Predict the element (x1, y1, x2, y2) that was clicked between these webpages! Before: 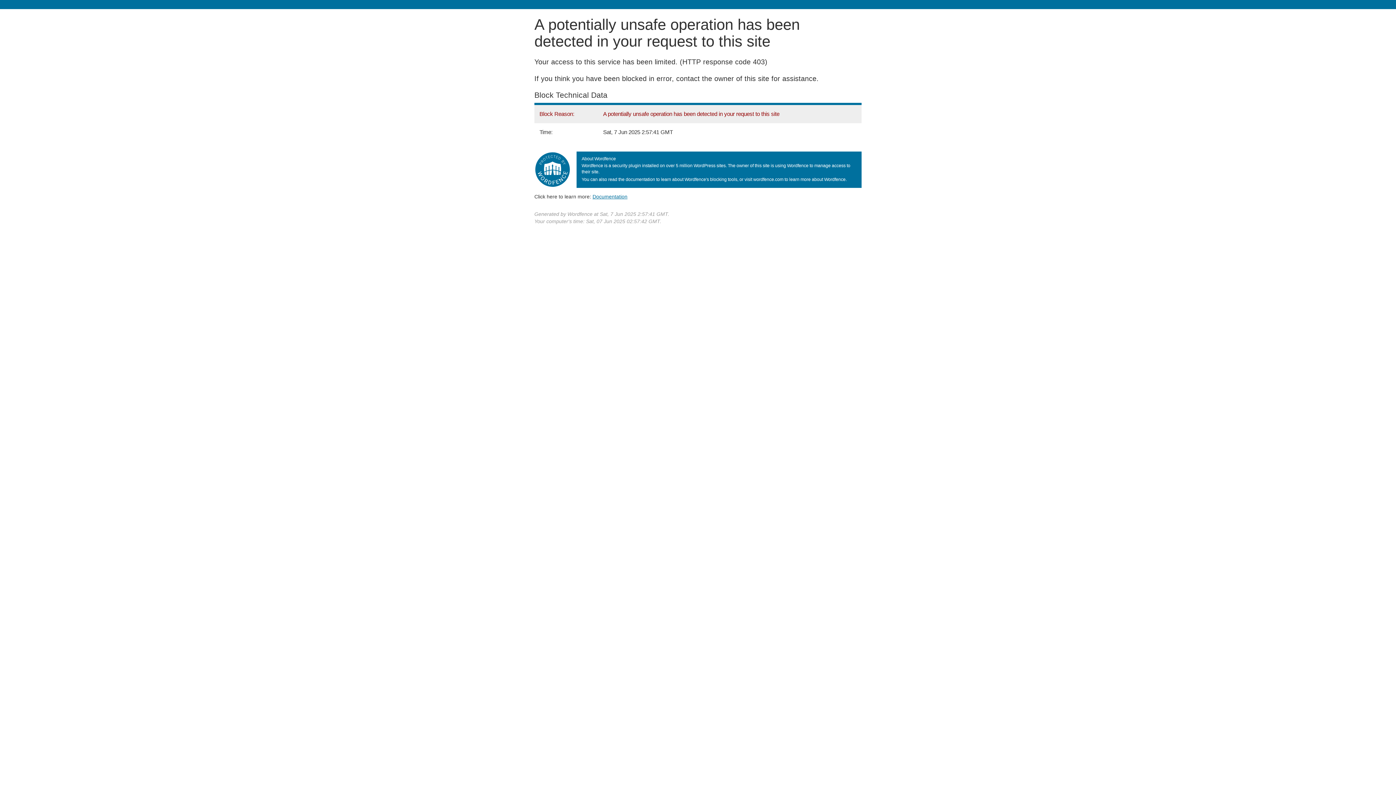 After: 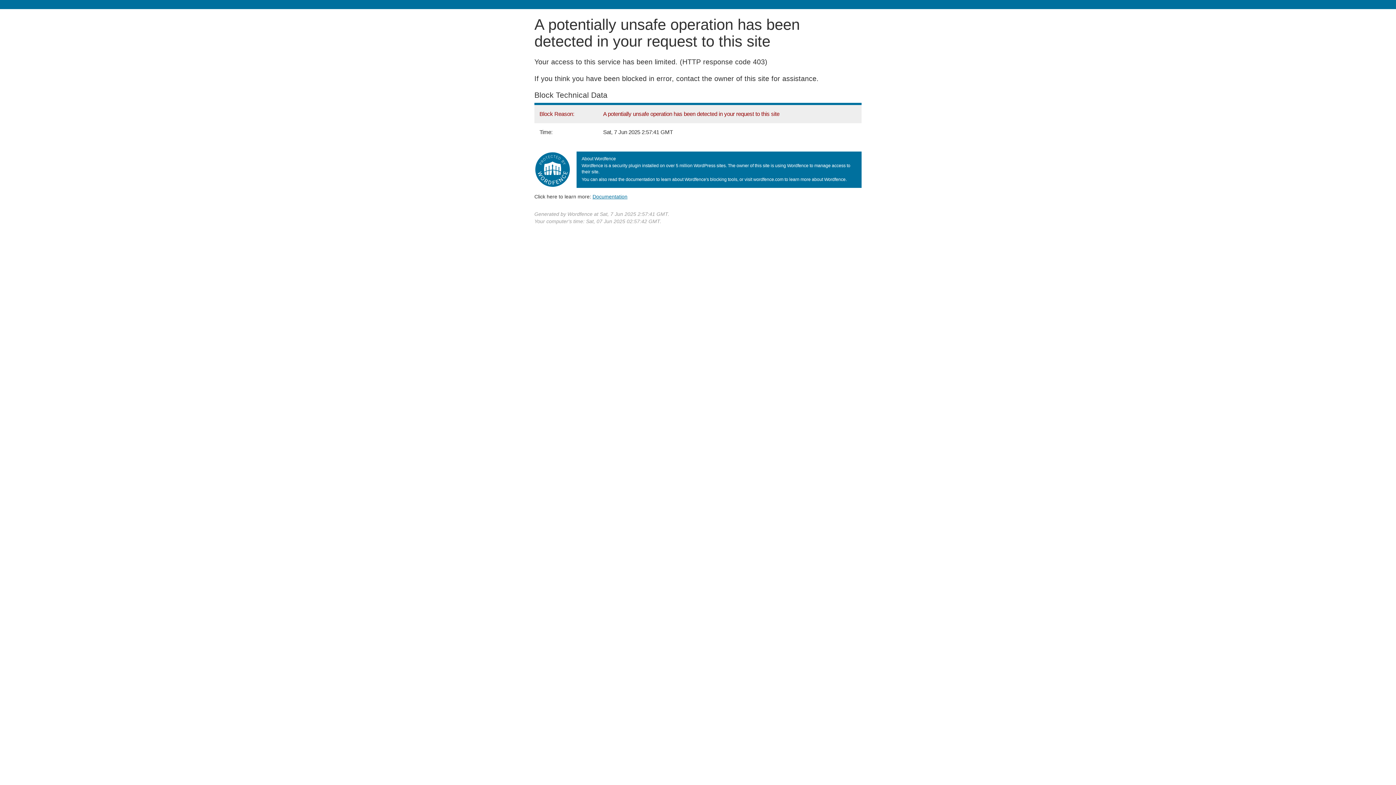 Action: label: Documentation bbox: (592, 193, 627, 199)